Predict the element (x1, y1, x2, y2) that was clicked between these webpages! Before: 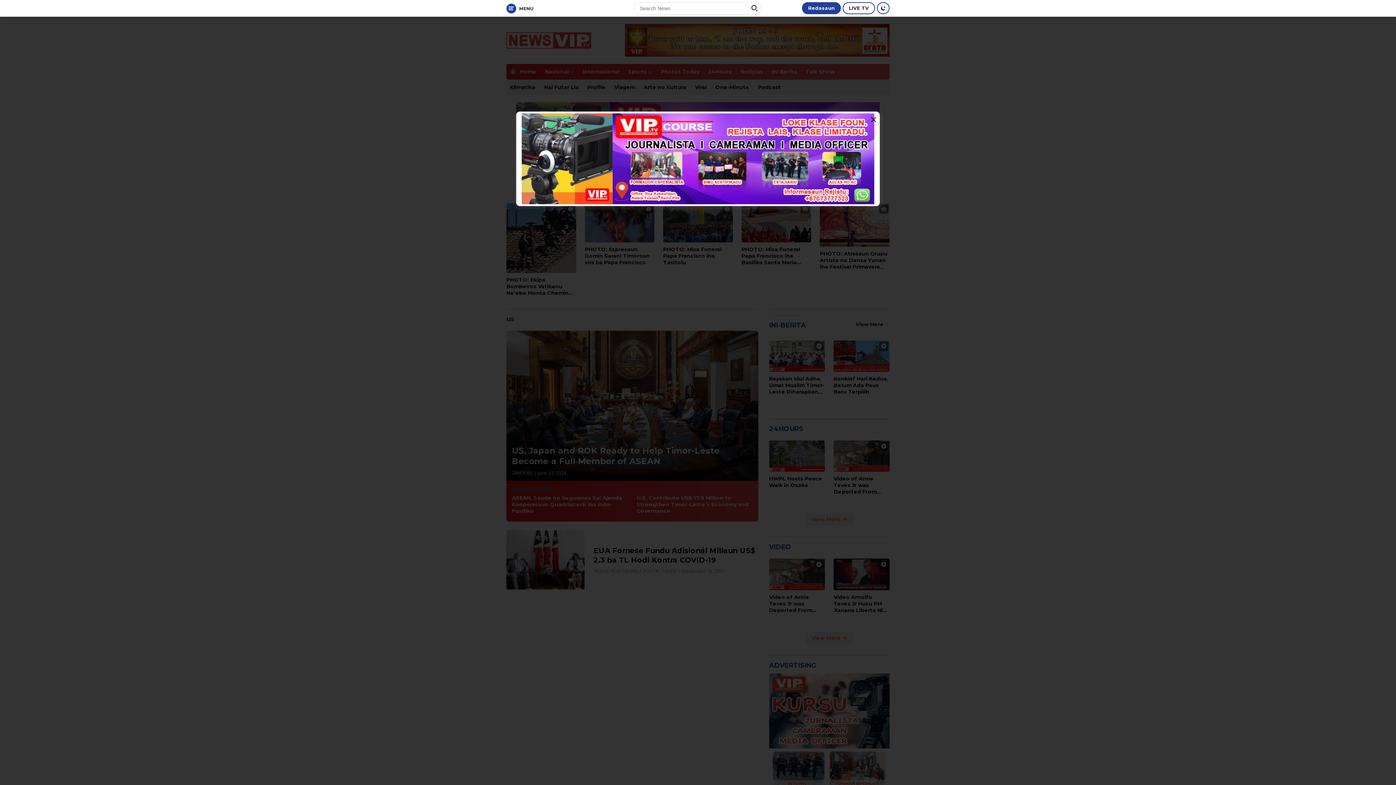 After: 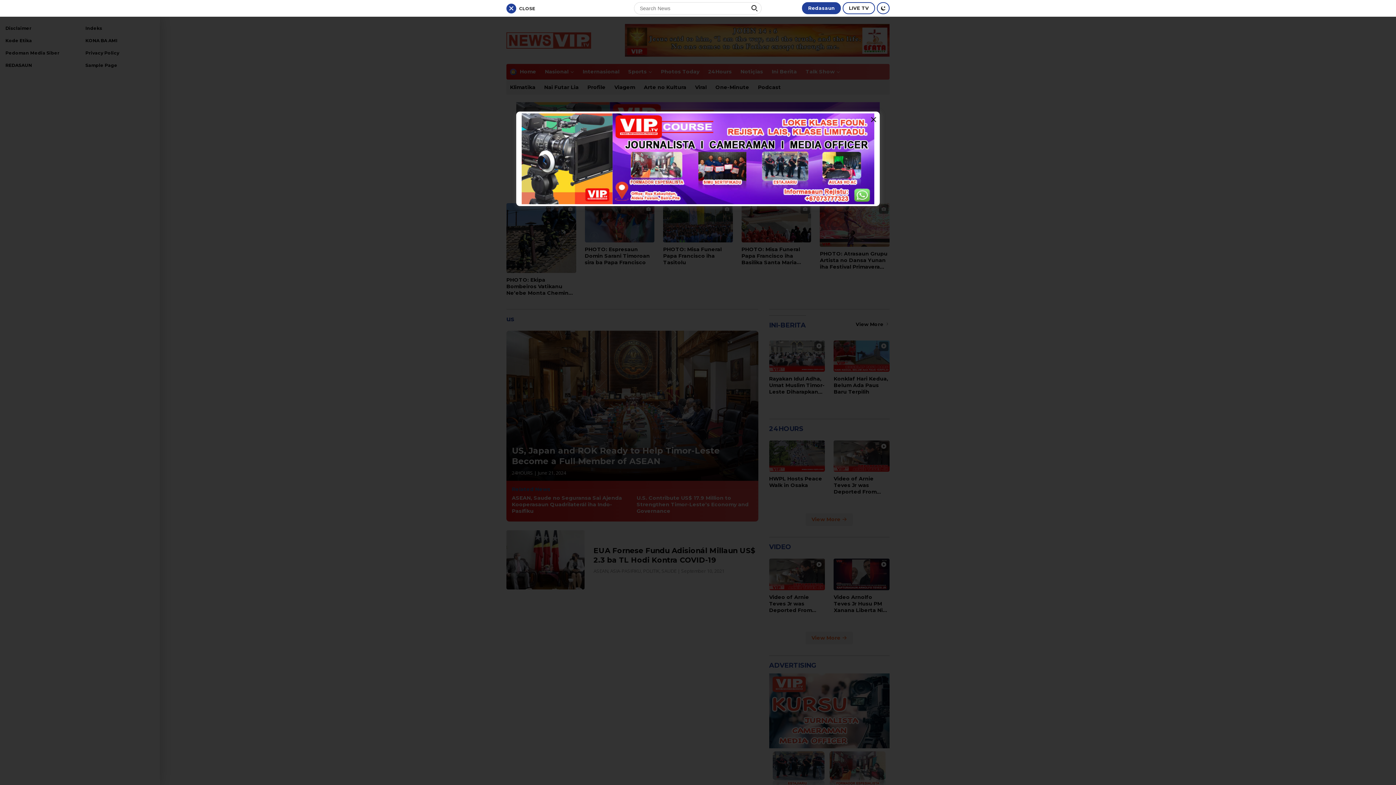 Action: label: MENU bbox: (506, 2, 533, 14)